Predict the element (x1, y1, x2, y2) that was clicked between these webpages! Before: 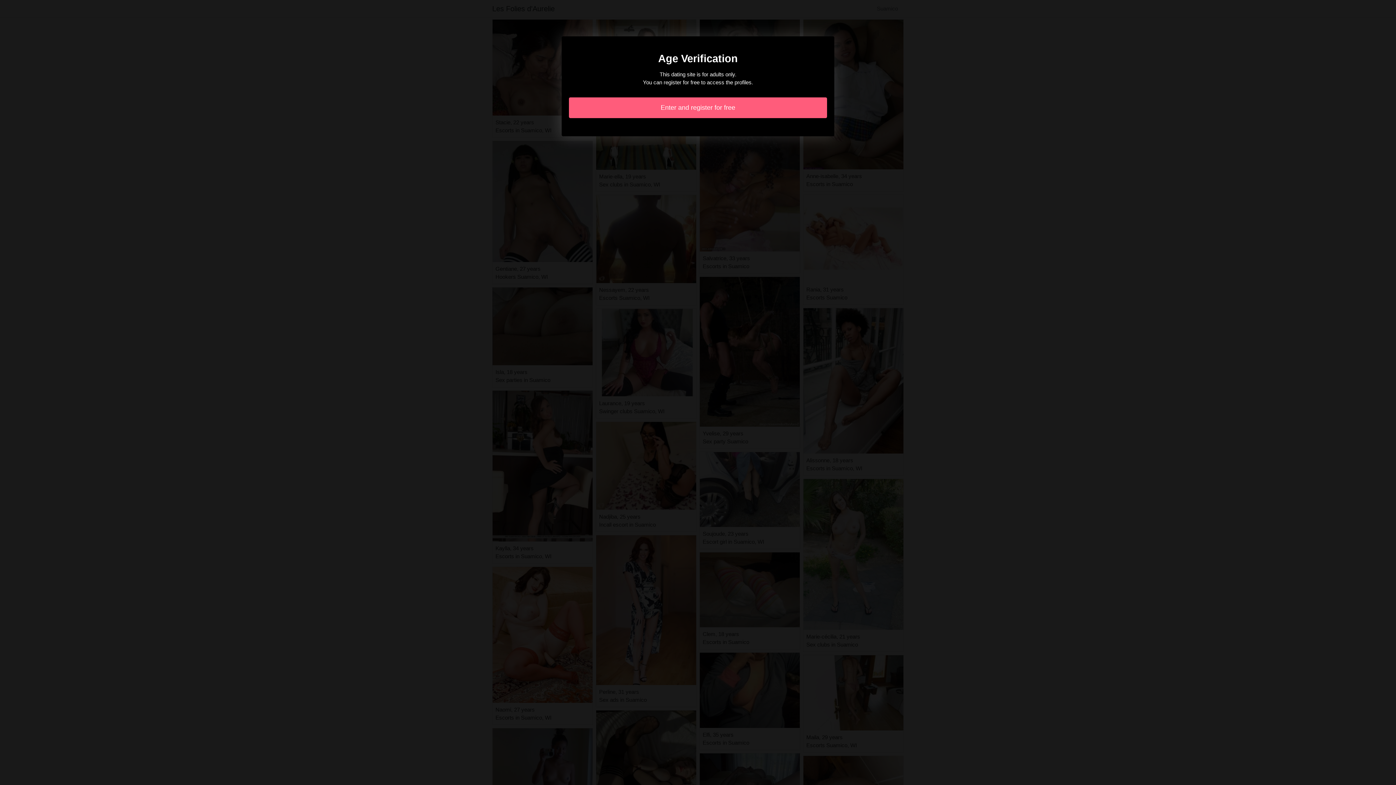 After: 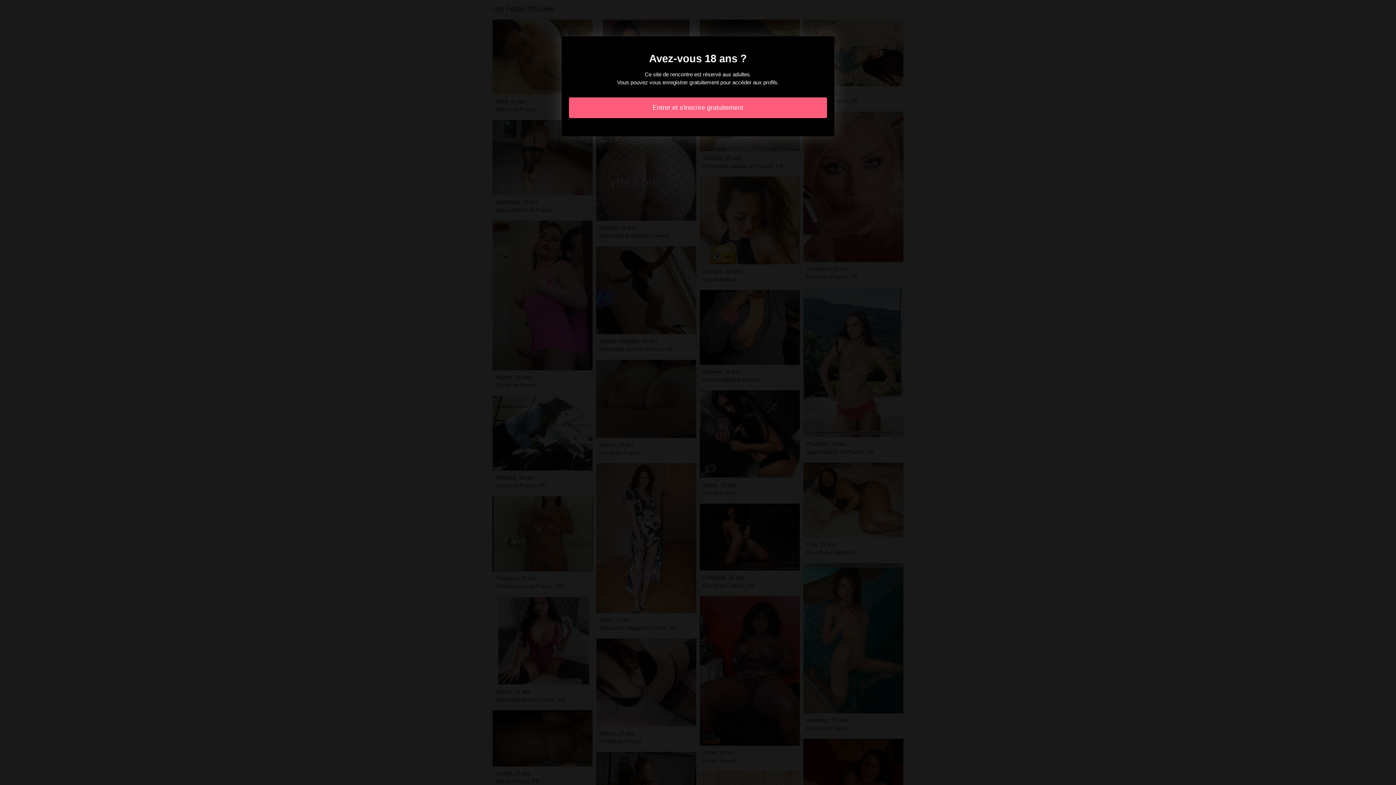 Action: label: Enter and register for free bbox: (569, 97, 827, 118)